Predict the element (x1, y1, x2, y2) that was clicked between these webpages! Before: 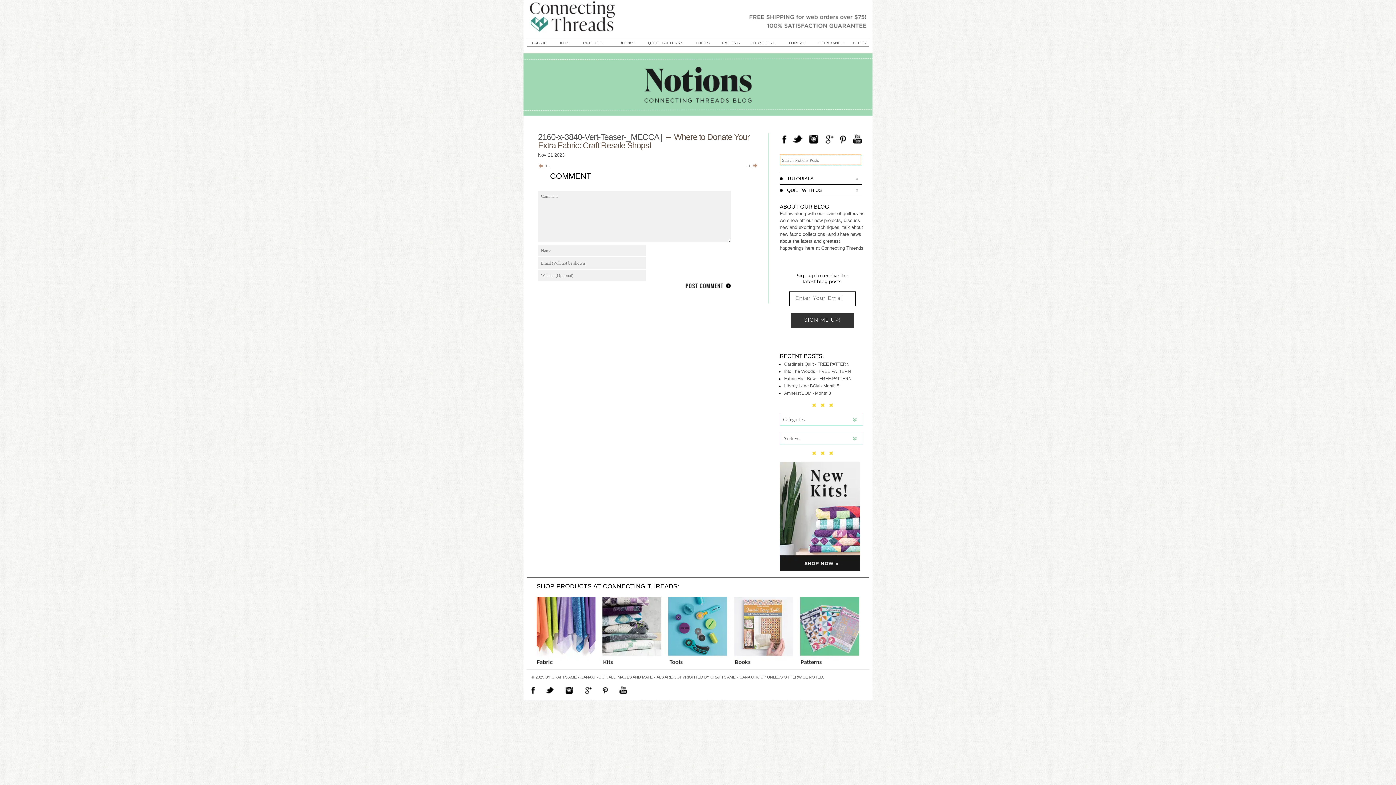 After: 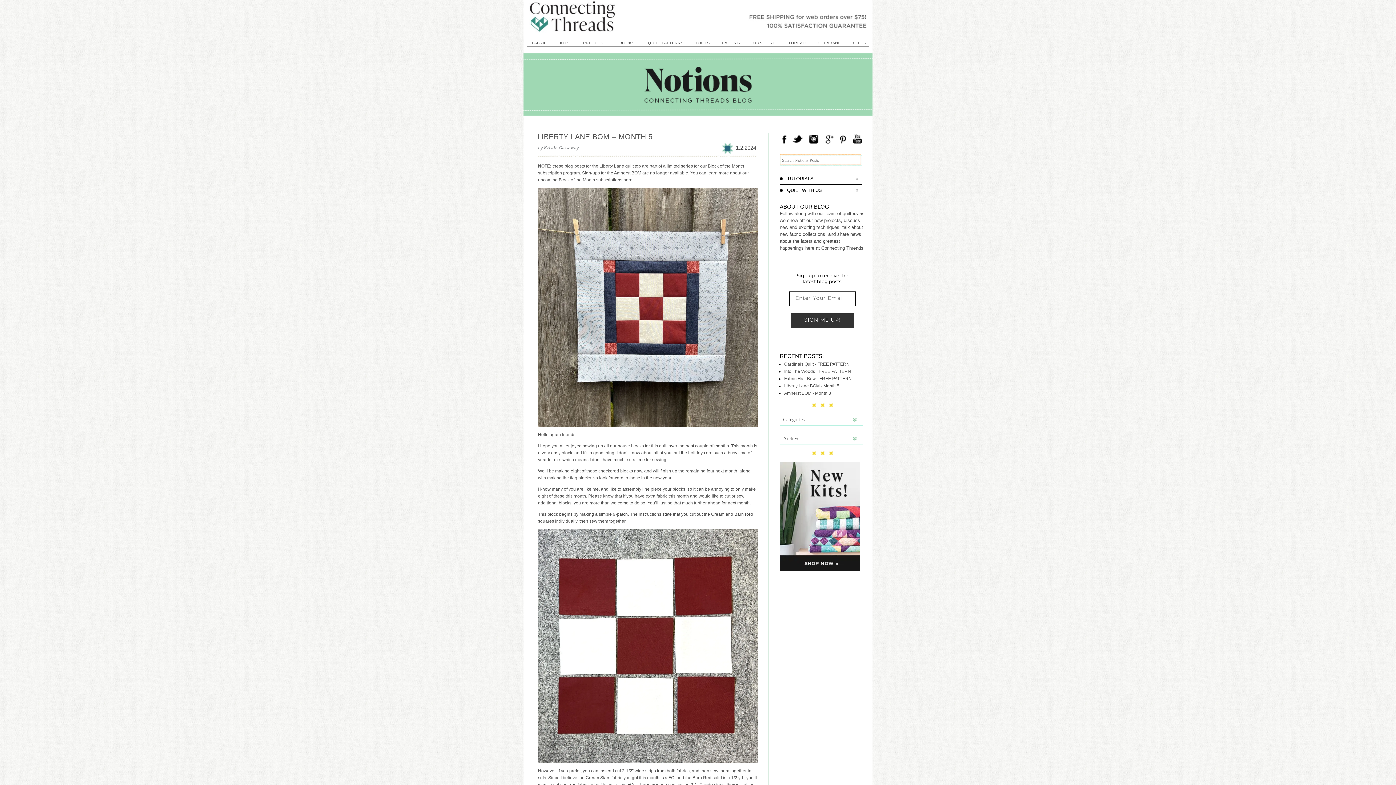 Action: label: Liberty Lane BOM - Month 5 bbox: (784, 383, 839, 388)